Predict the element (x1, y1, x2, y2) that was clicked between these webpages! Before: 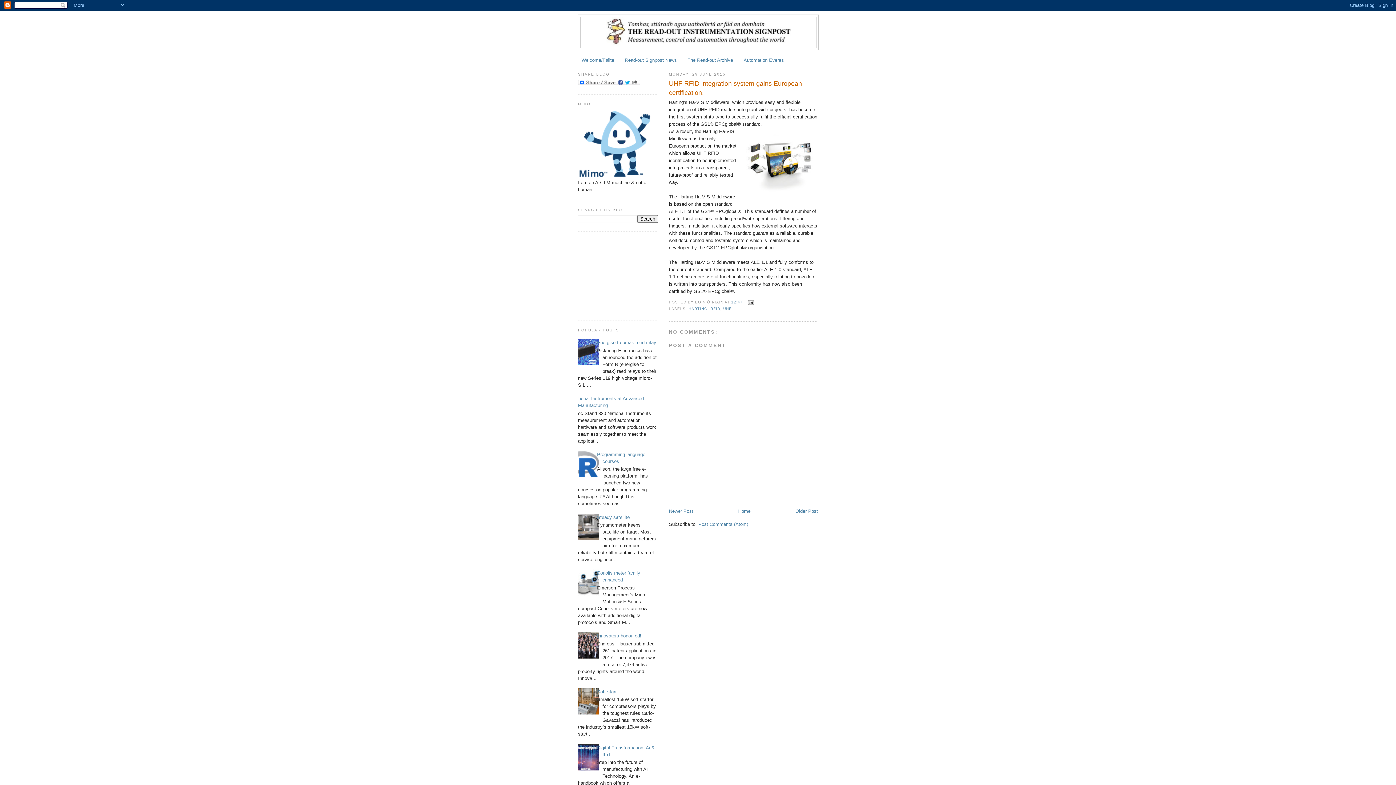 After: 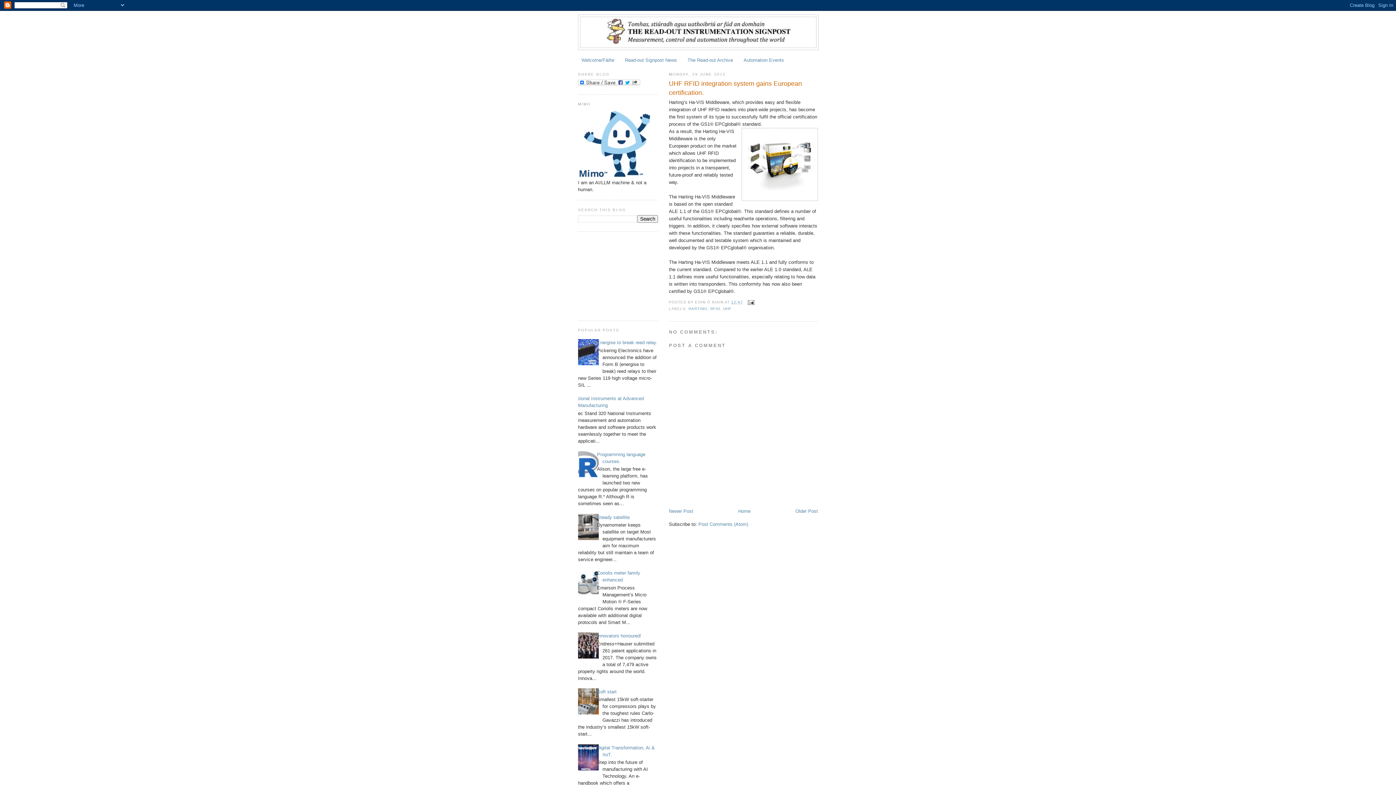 Action: bbox: (572, 472, 600, 478)